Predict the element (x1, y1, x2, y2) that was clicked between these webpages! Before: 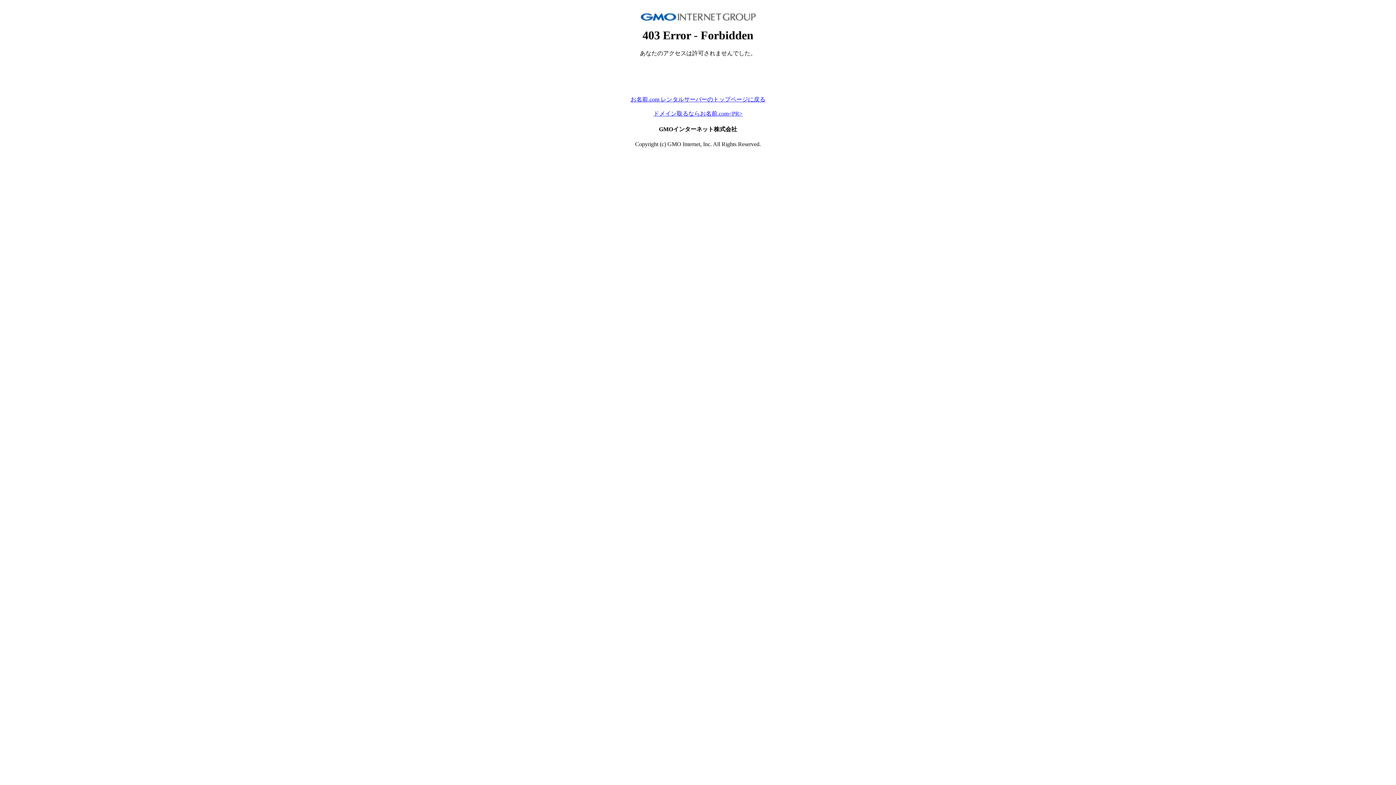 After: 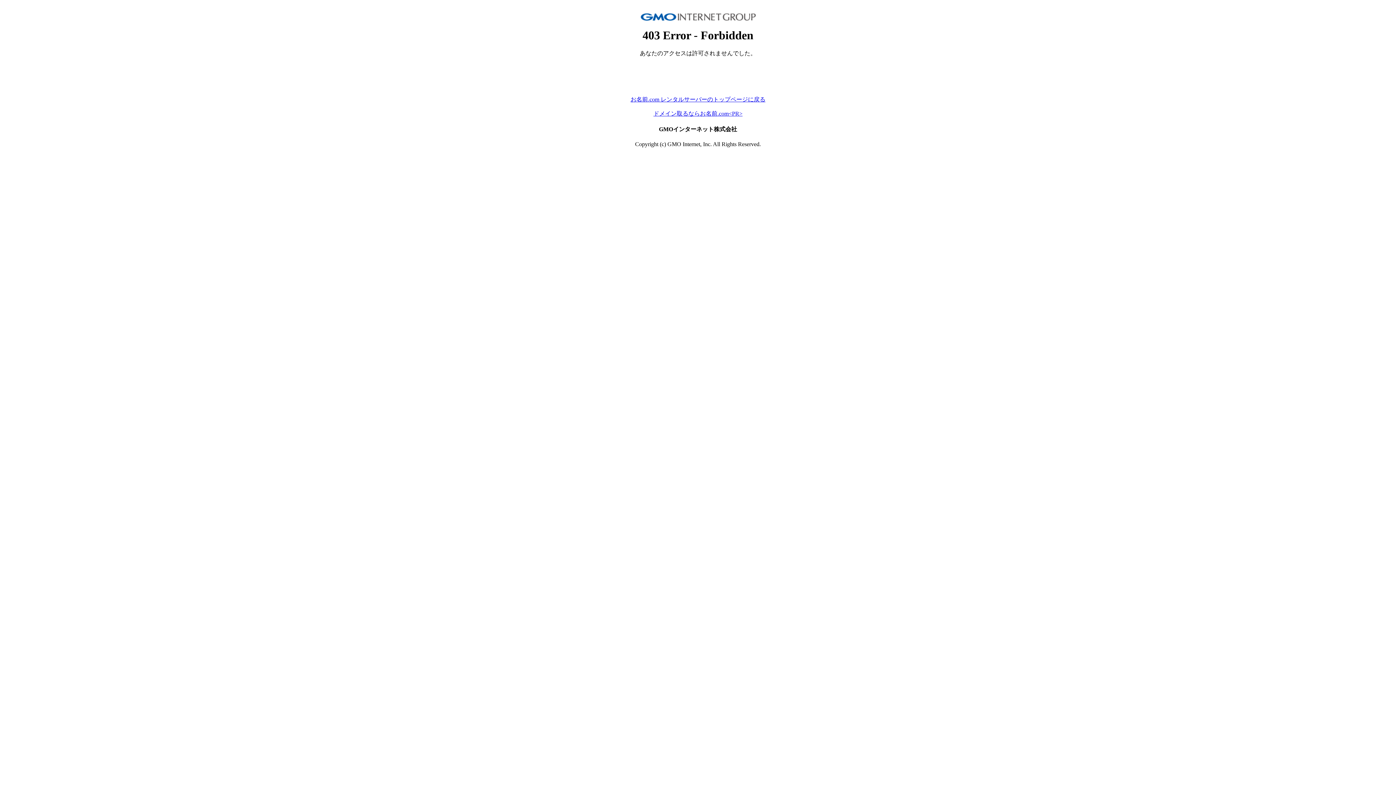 Action: label: ドメイン取るならお名前.com<PR> bbox: (653, 110, 742, 116)